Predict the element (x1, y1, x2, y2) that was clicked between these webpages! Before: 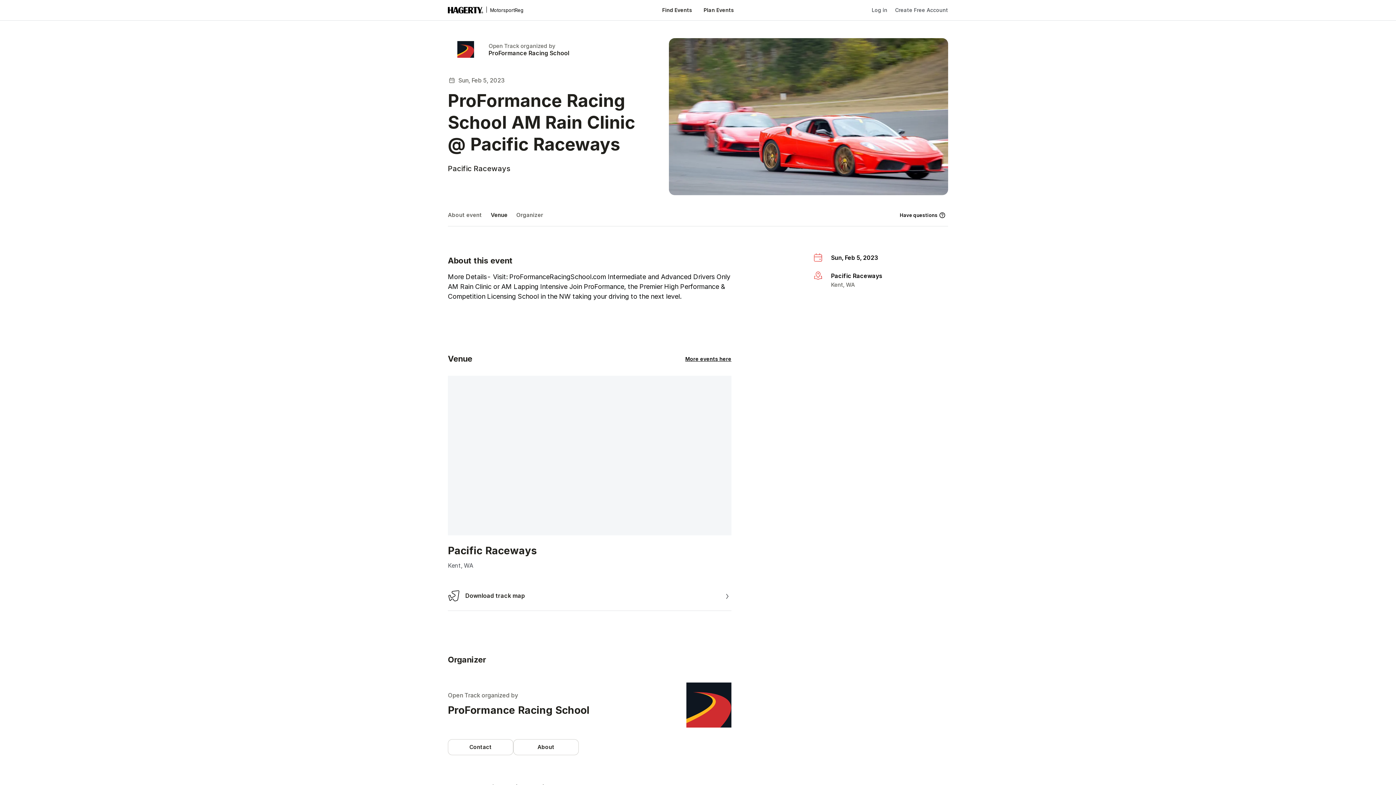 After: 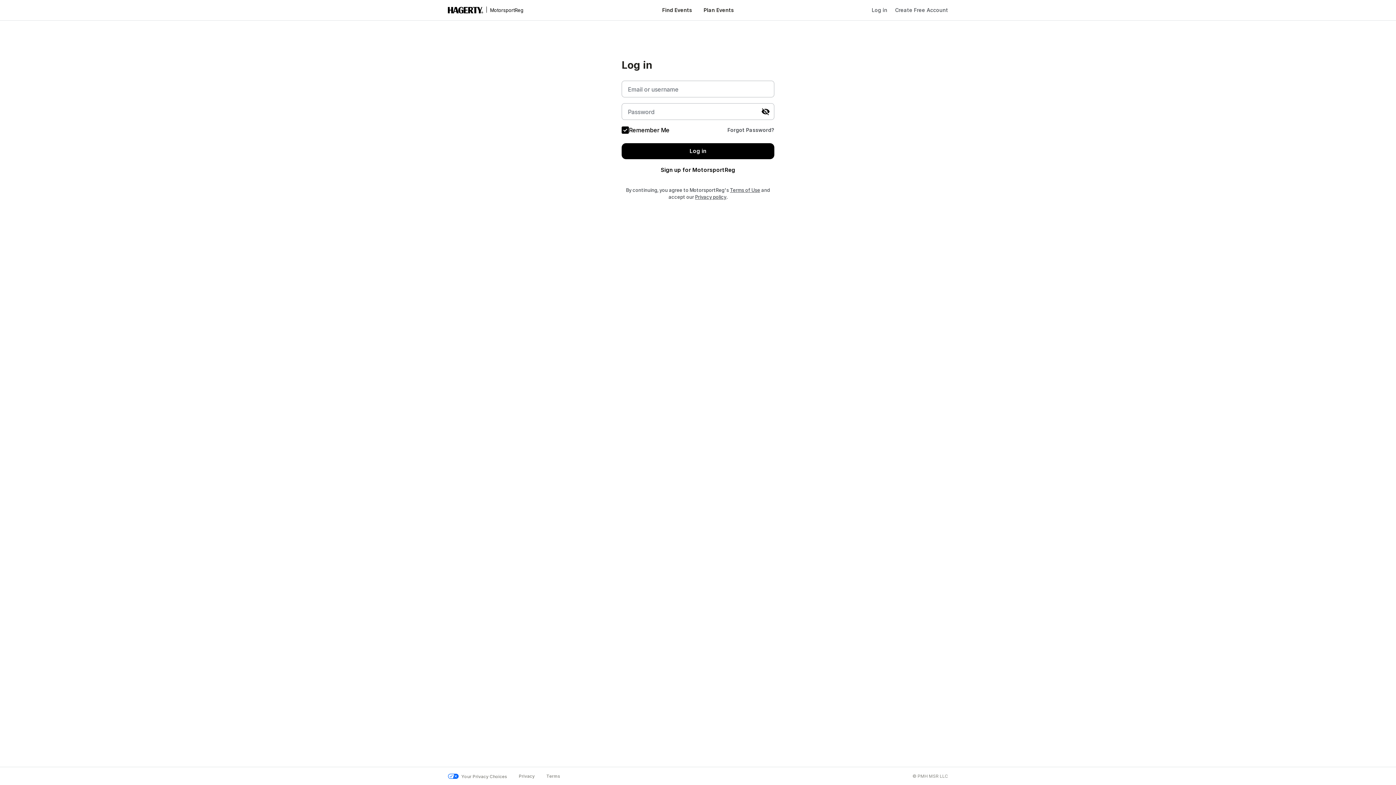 Action: bbox: (864, 6, 887, 13) label: Log in